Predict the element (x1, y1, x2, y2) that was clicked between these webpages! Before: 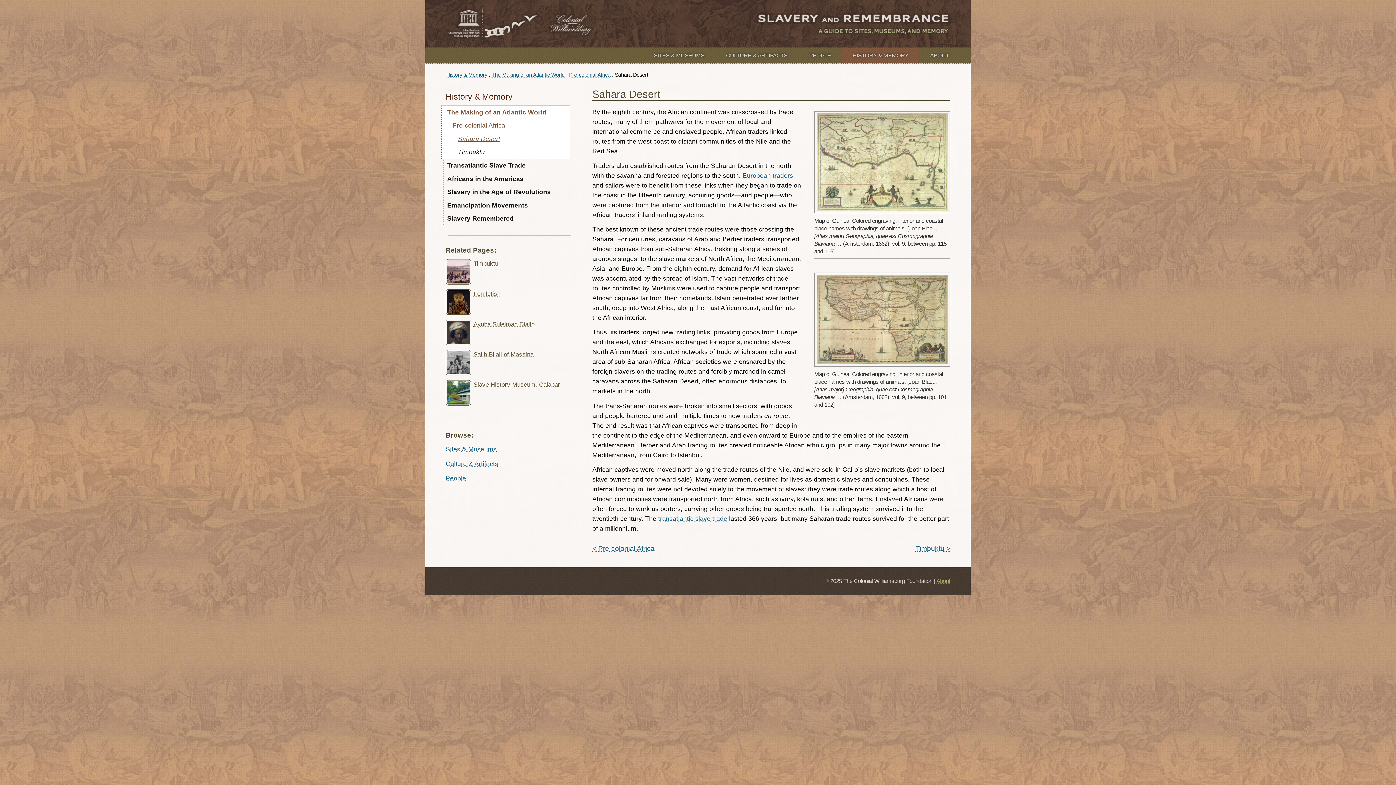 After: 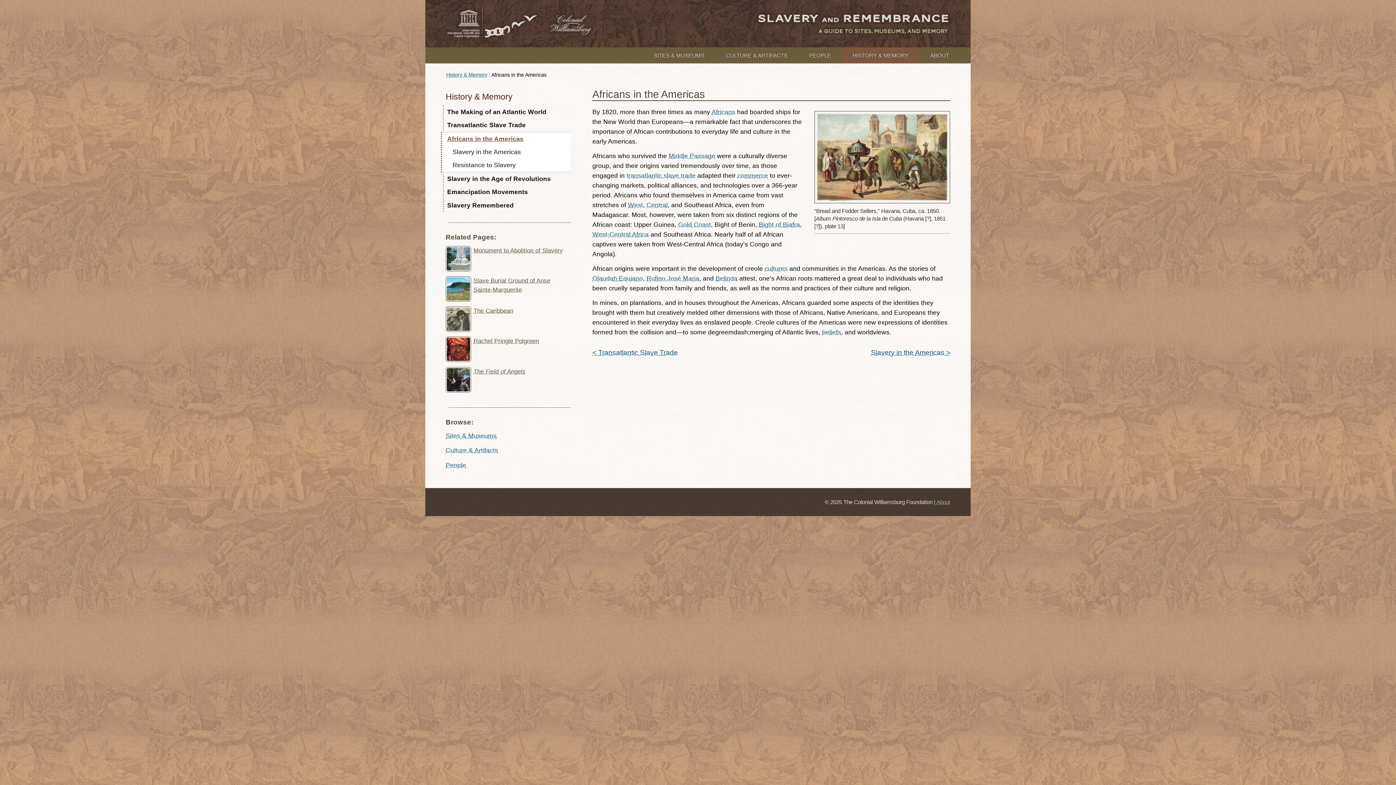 Action: bbox: (445, 172, 570, 185) label: Africans in the Americas